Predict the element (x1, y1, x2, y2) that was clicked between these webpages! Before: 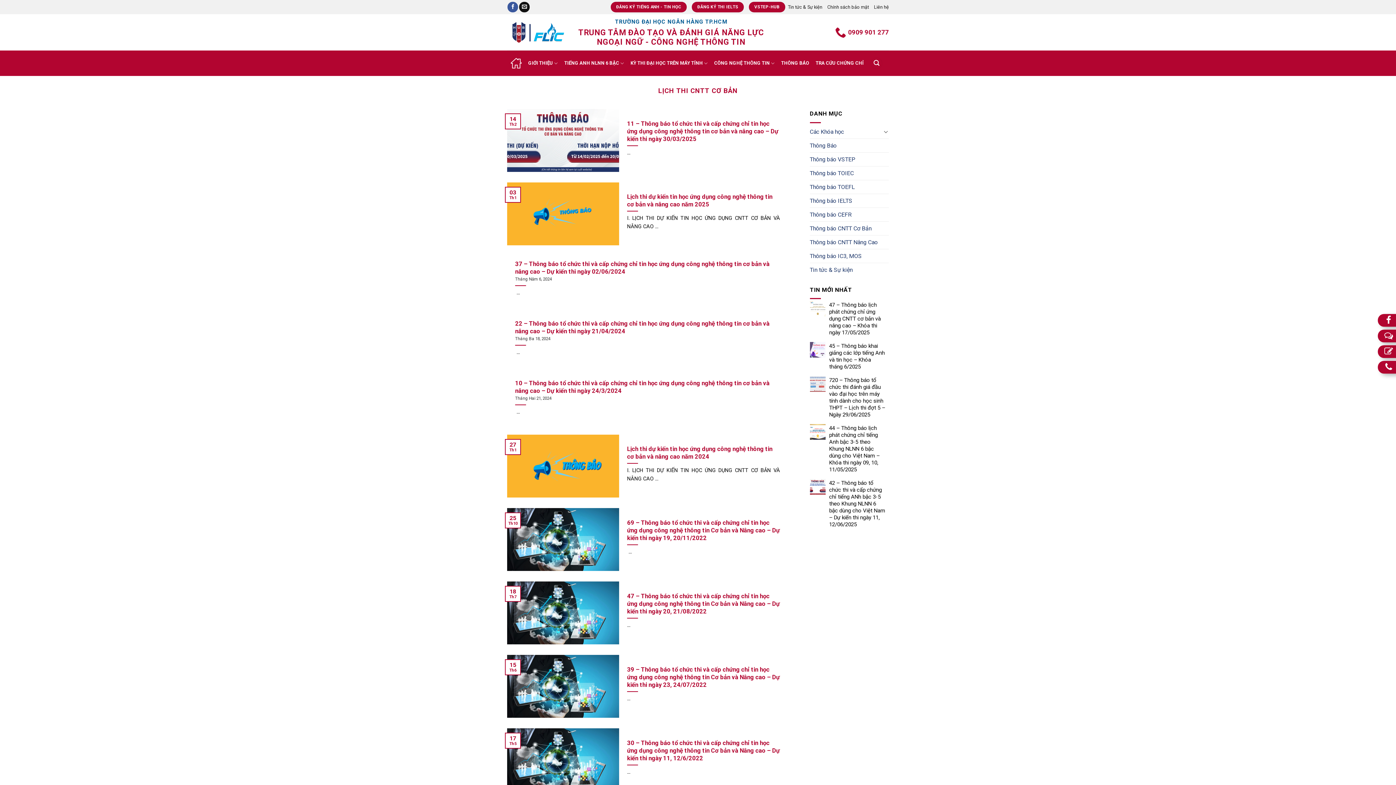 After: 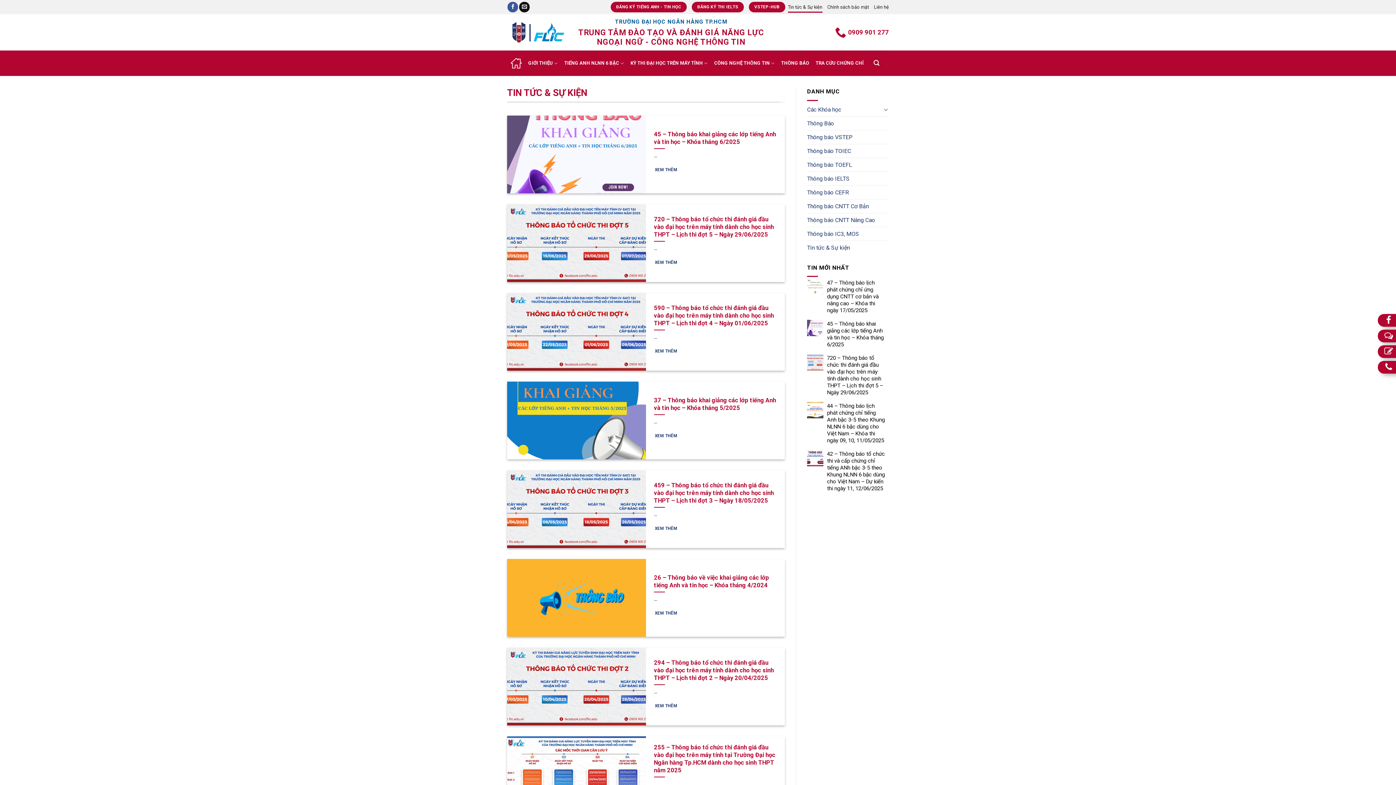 Action: bbox: (788, 1, 822, 12) label: Tin tức & Sự kiện